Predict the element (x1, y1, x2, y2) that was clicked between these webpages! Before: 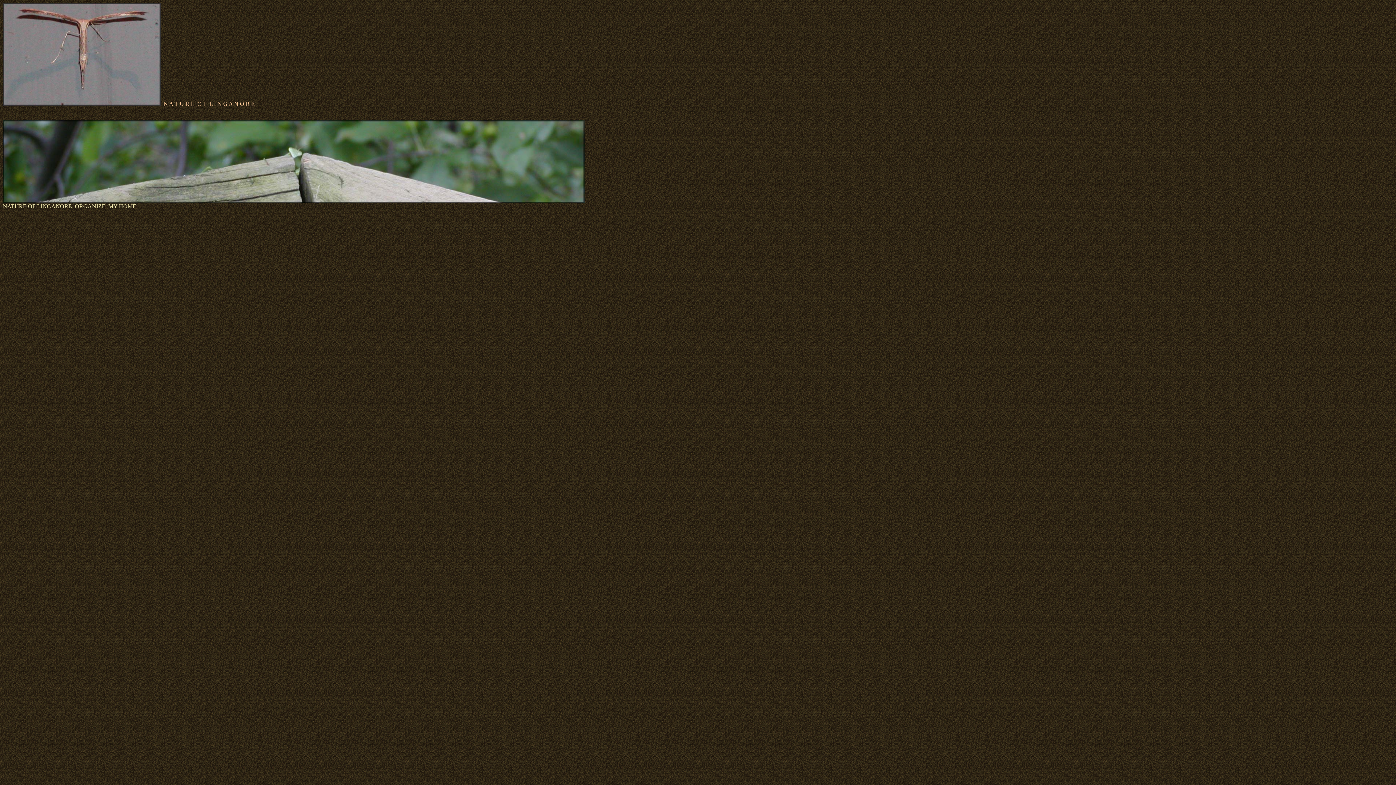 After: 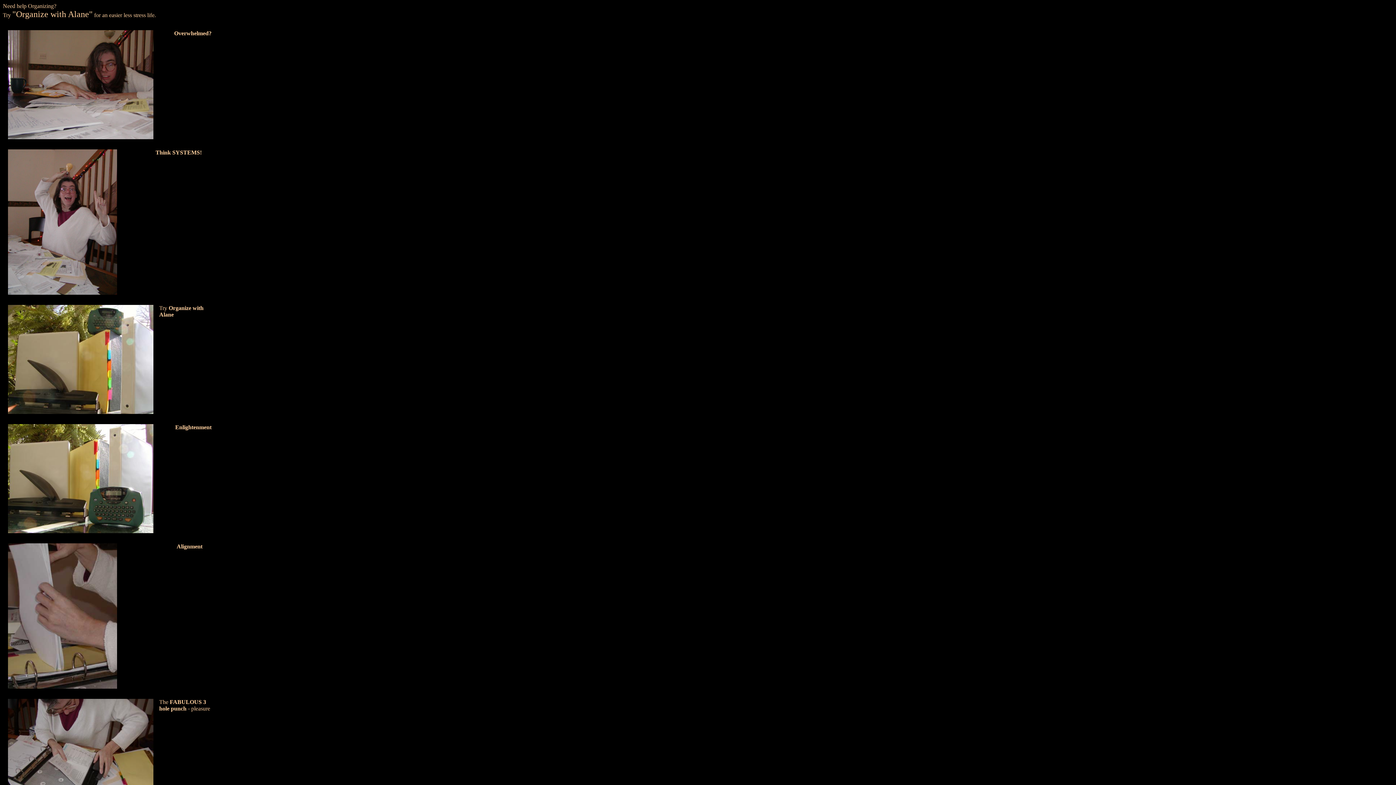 Action: label: ORGANIZE bbox: (74, 203, 105, 209)